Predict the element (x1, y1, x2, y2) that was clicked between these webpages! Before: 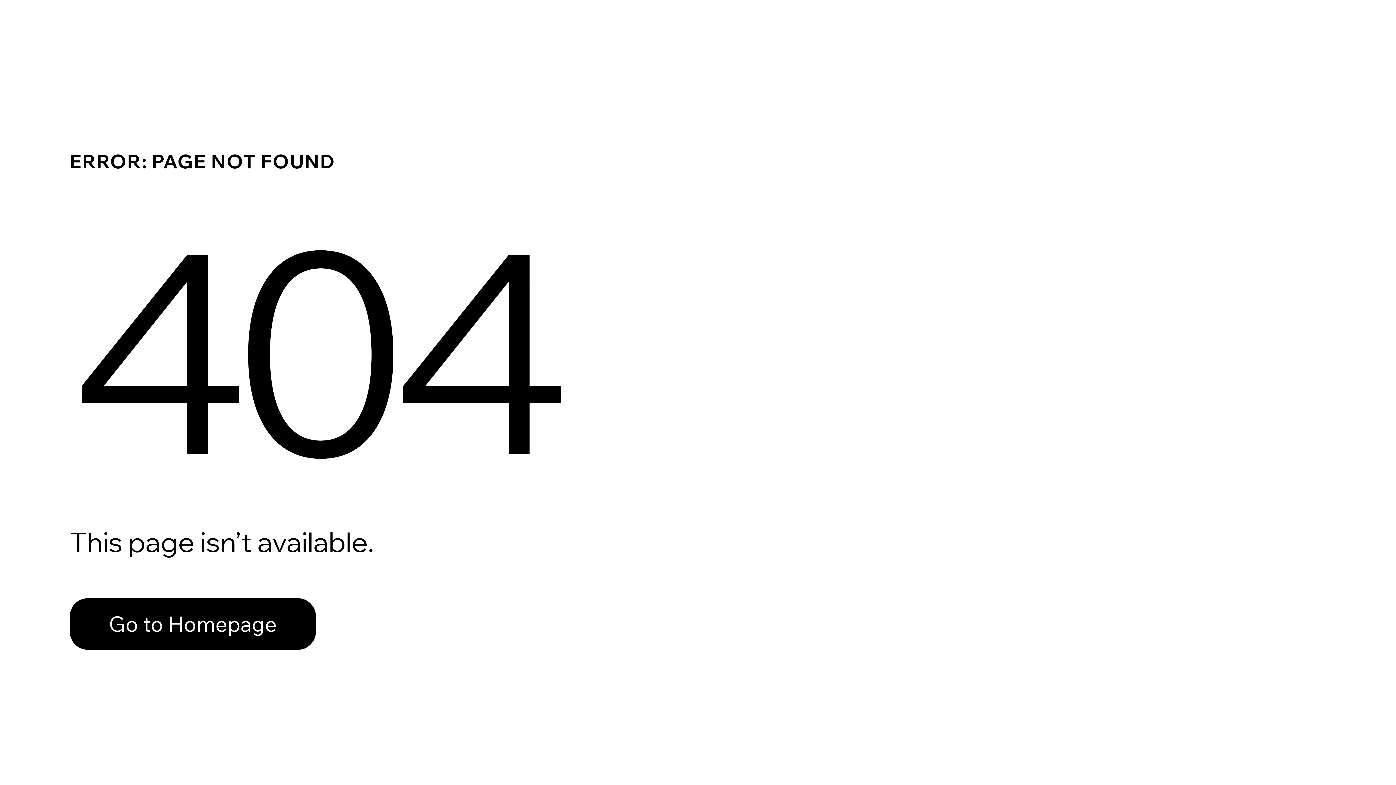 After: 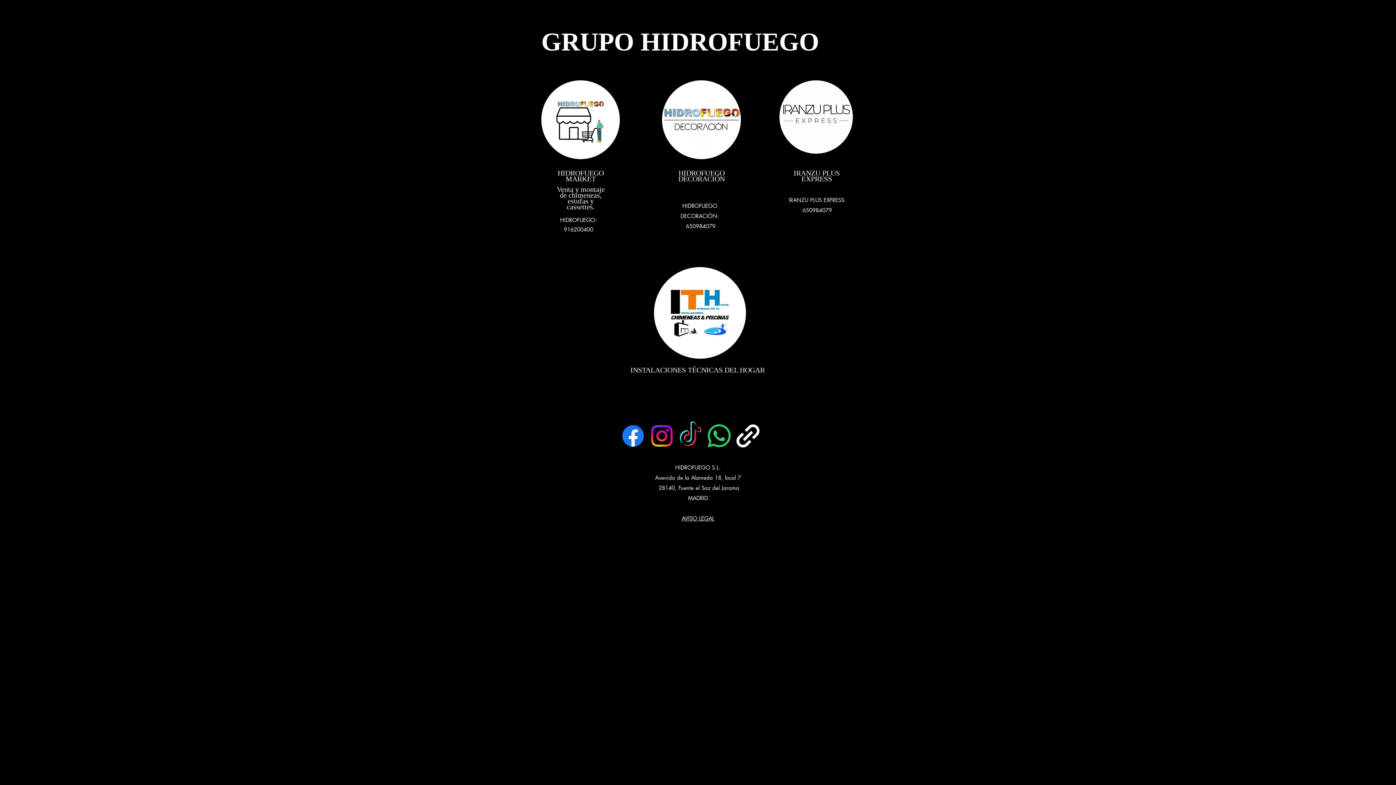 Action: bbox: (69, 598, 316, 650) label: Go to Homepage